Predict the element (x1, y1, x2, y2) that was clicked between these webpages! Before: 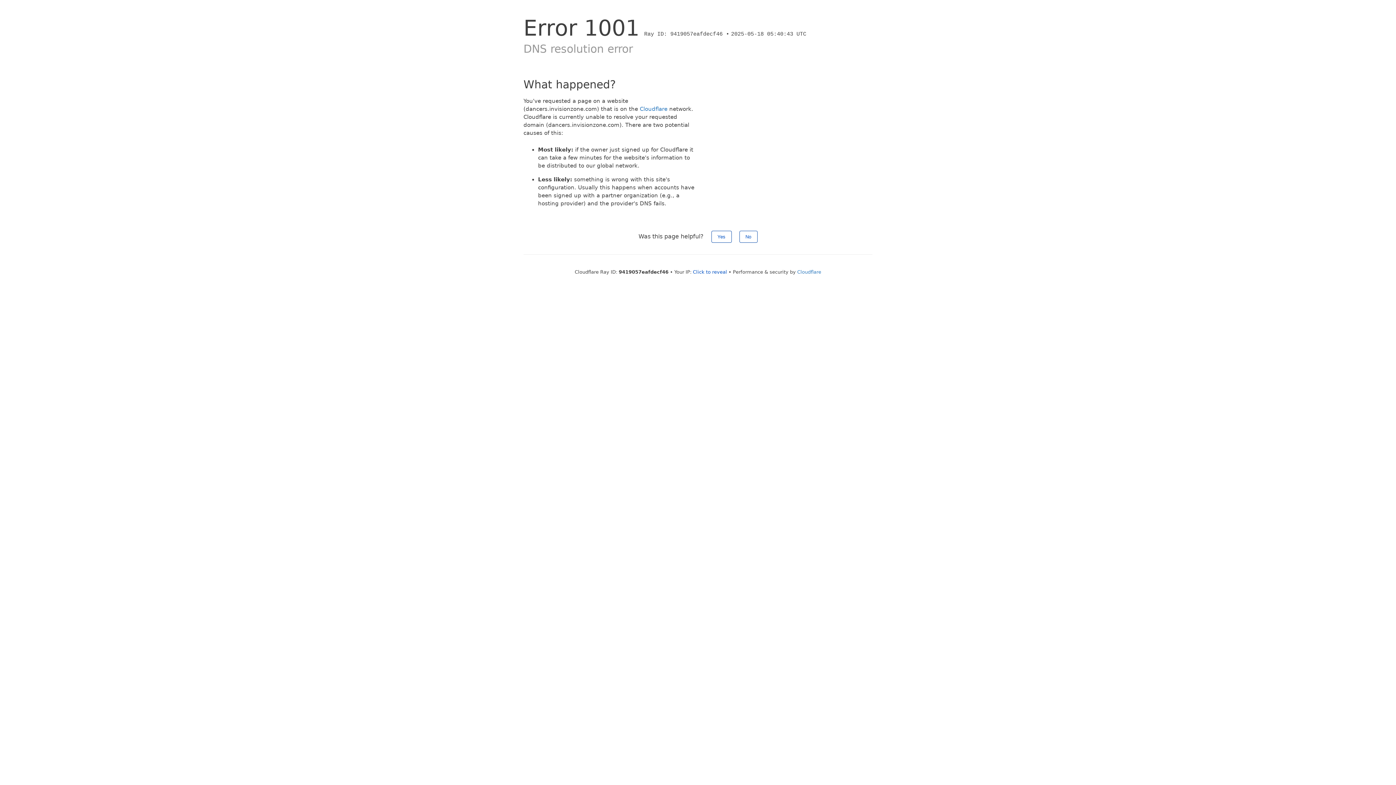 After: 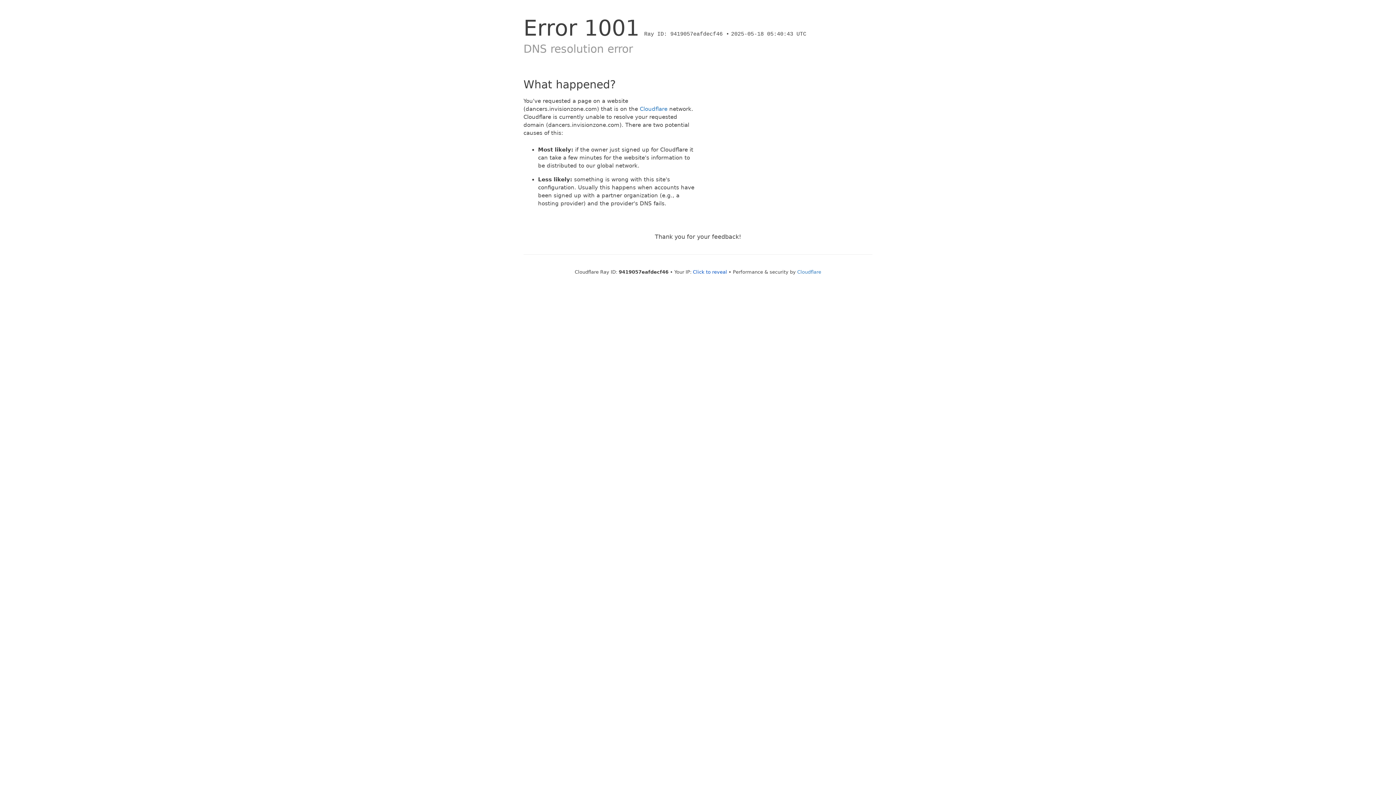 Action: bbox: (711, 230, 731, 242) label: Yes